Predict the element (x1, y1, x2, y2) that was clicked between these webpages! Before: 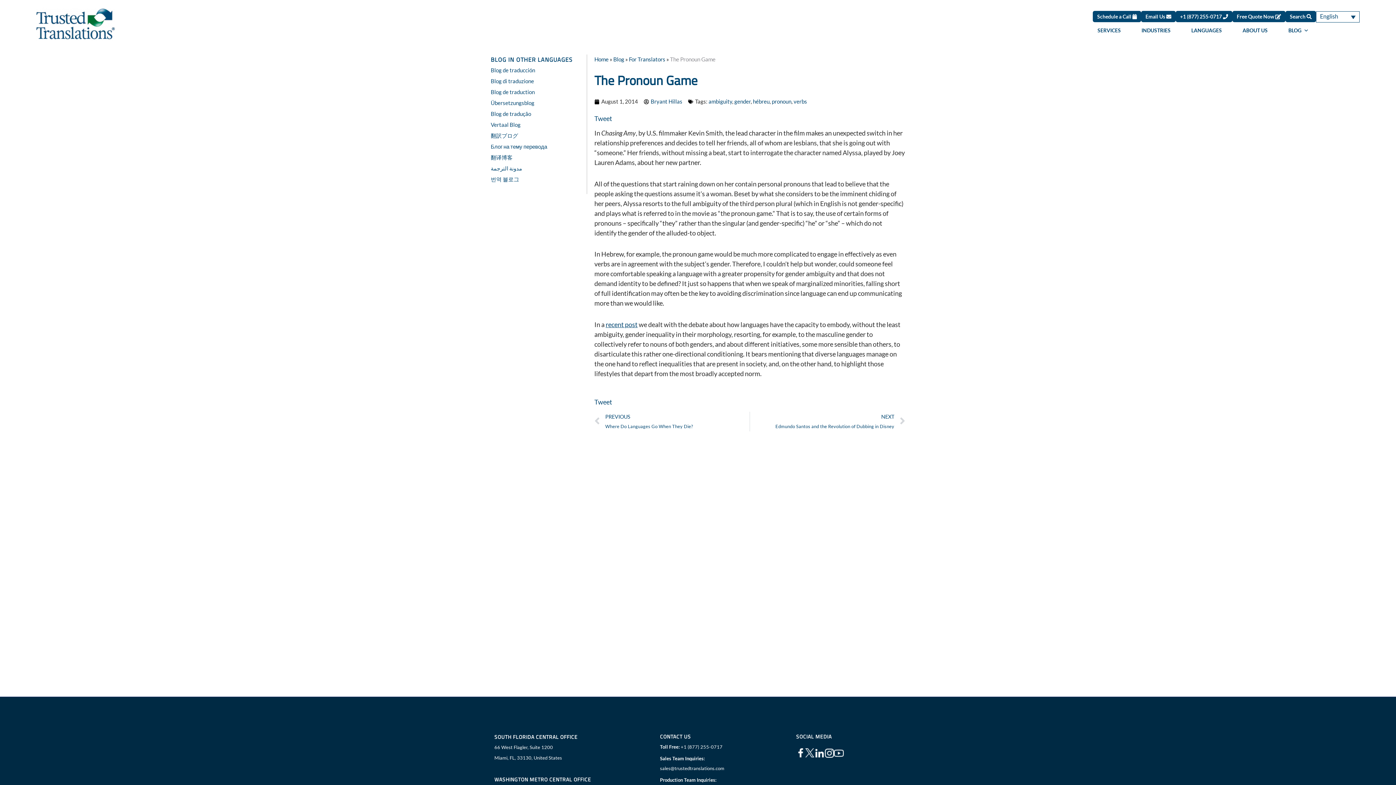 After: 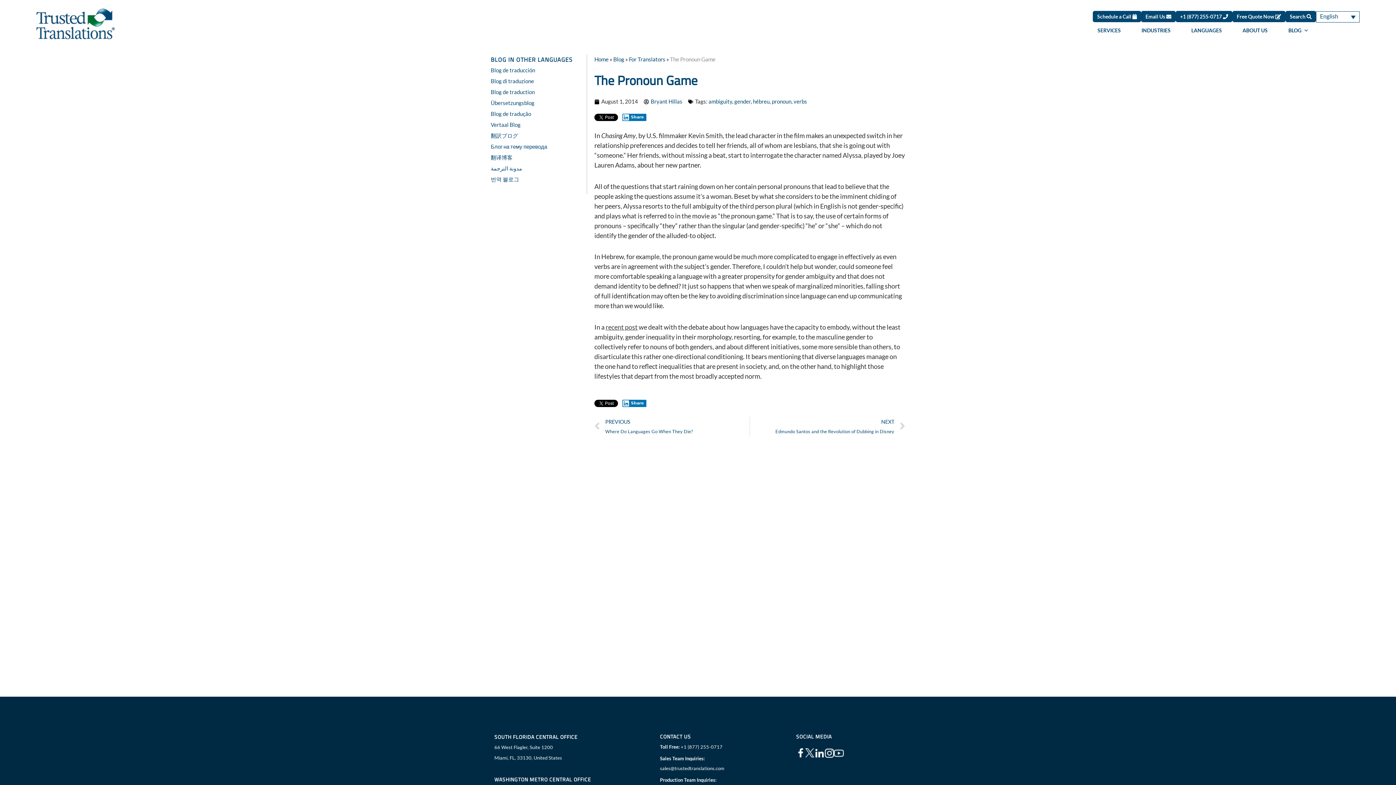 Action: label: recent post bbox: (605, 320, 637, 328)